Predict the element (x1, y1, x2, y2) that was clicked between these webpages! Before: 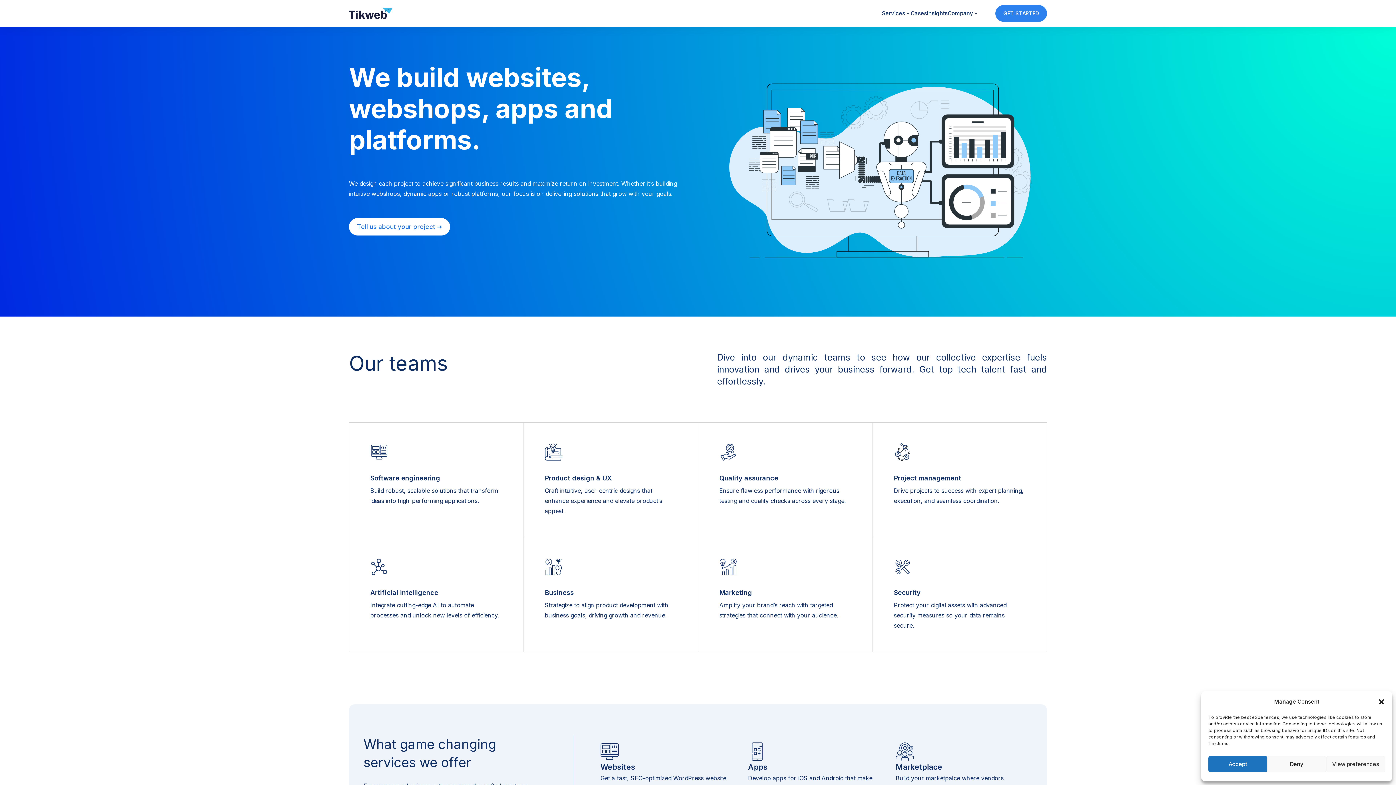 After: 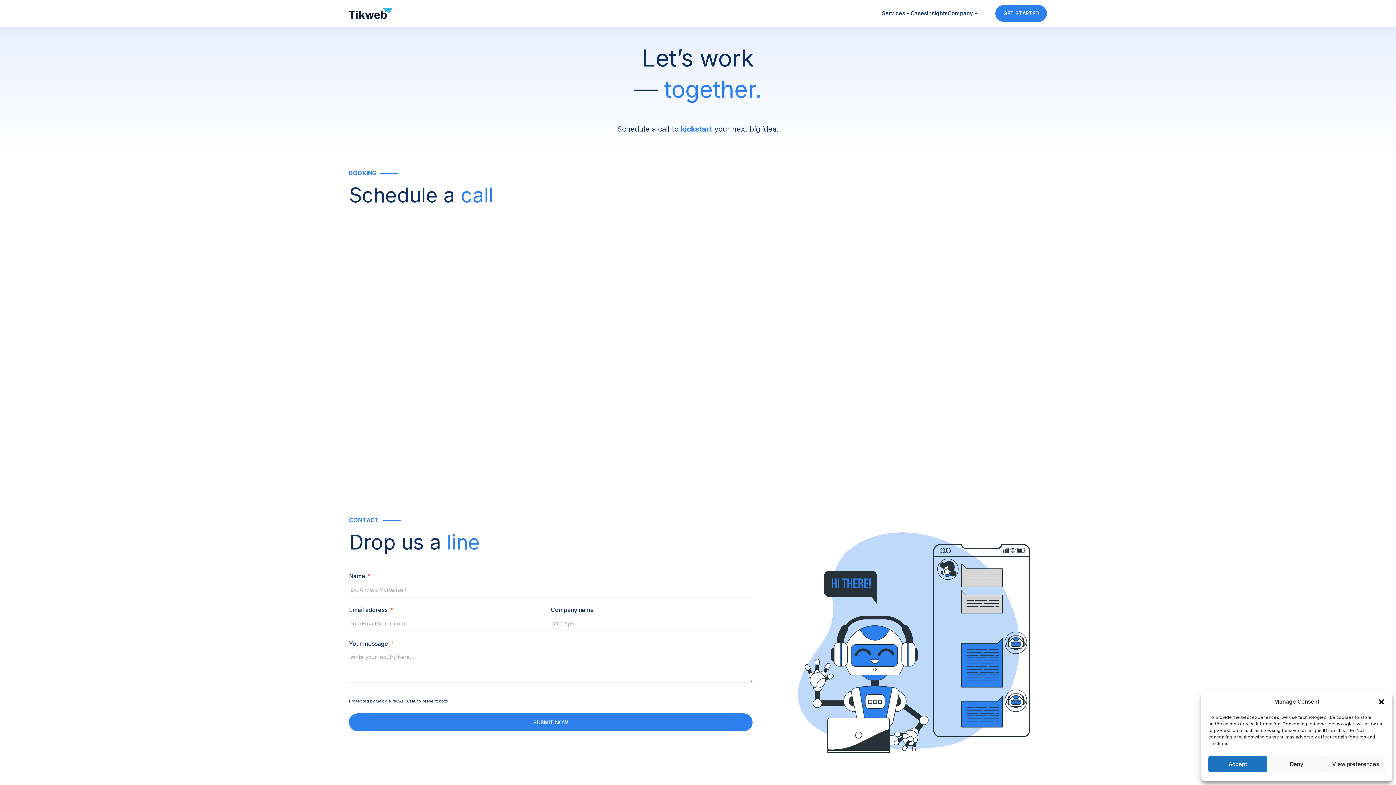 Action: bbox: (995, 5, 1047, 21) label: GET STARTED